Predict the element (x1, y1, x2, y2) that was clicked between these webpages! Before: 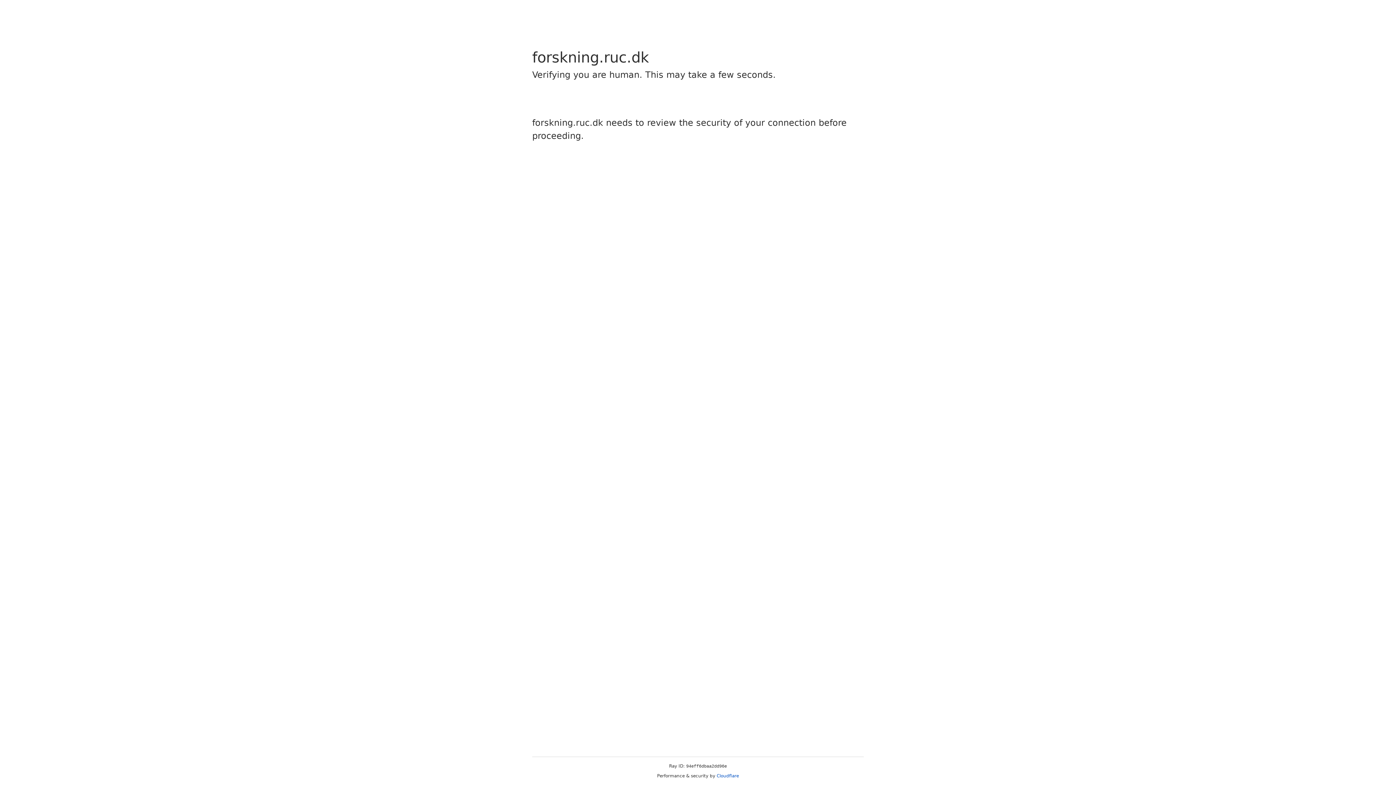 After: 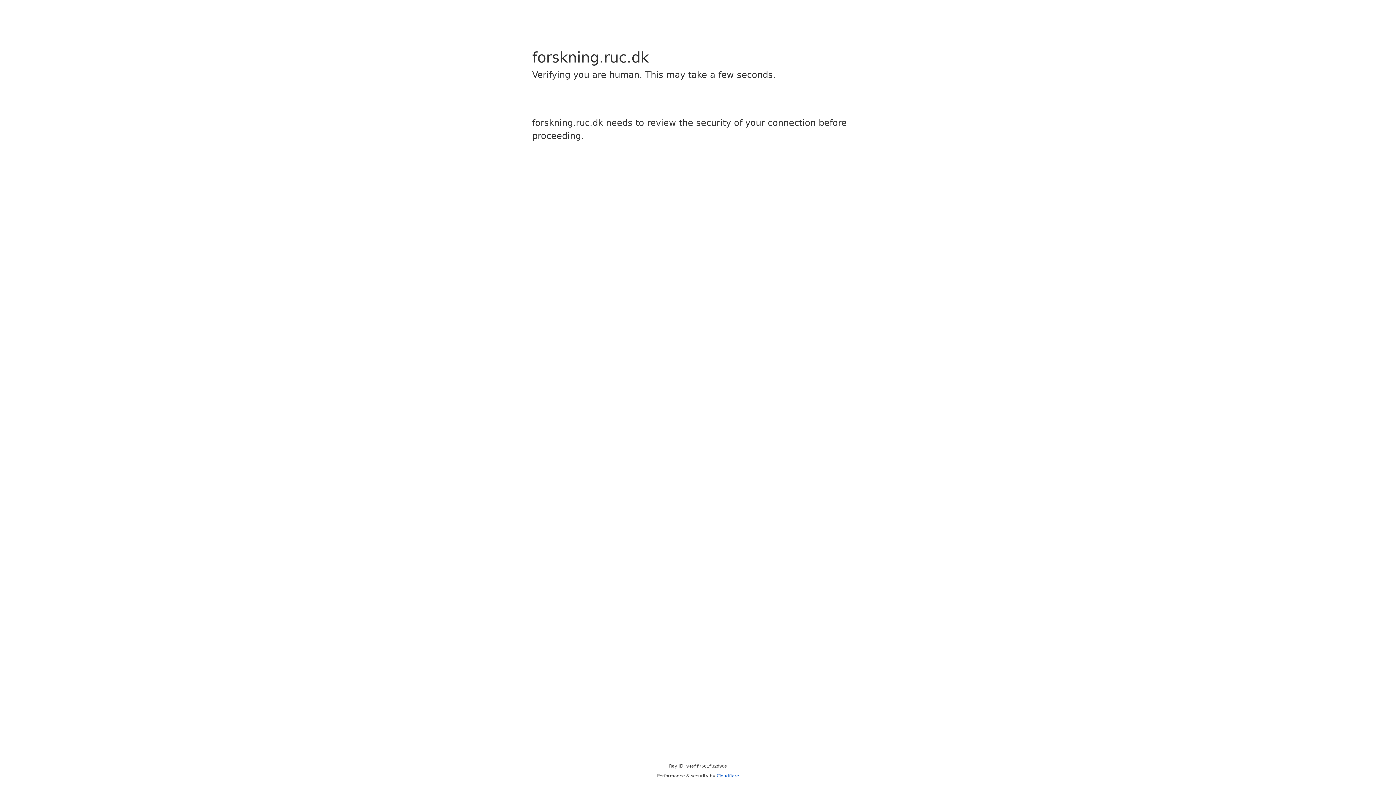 Action: label: Cloudflare bbox: (716, 773, 739, 778)